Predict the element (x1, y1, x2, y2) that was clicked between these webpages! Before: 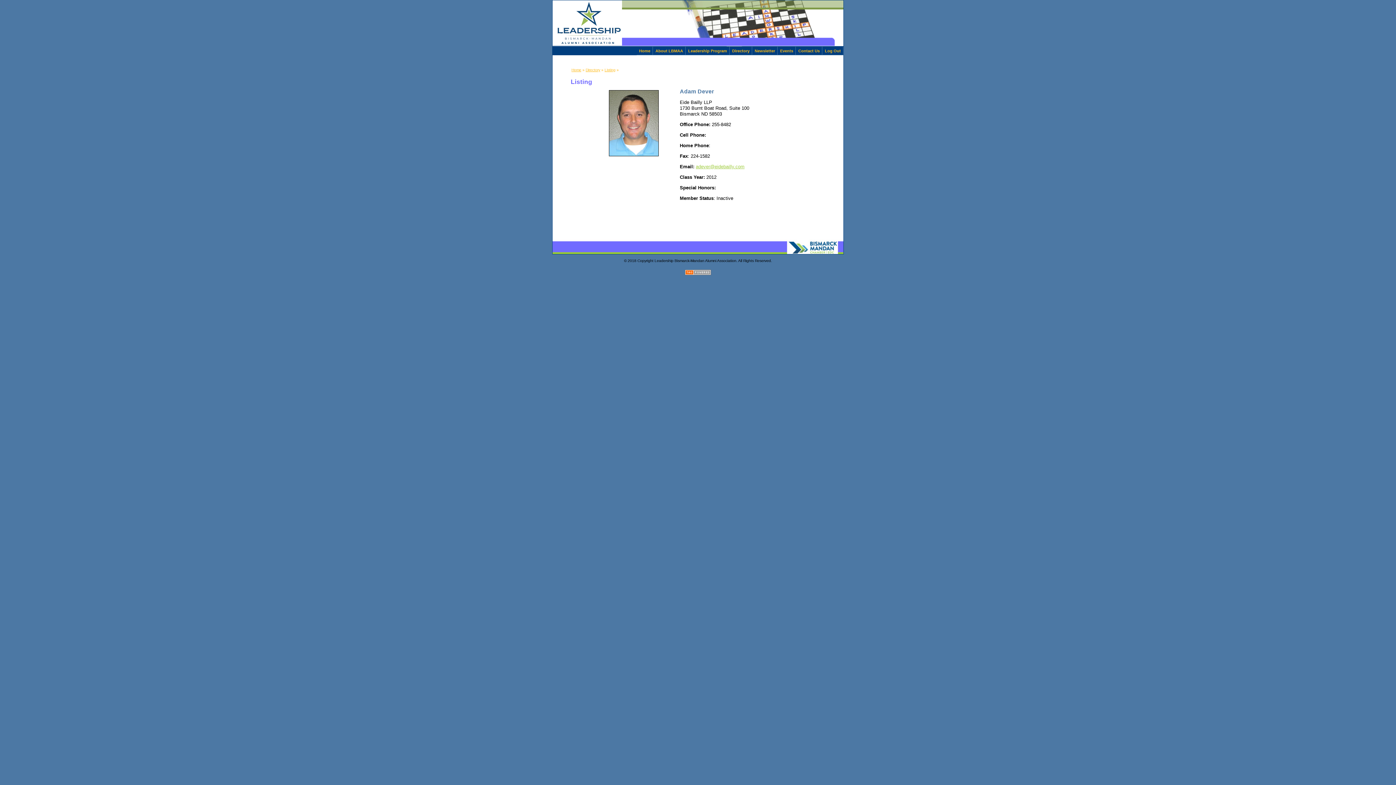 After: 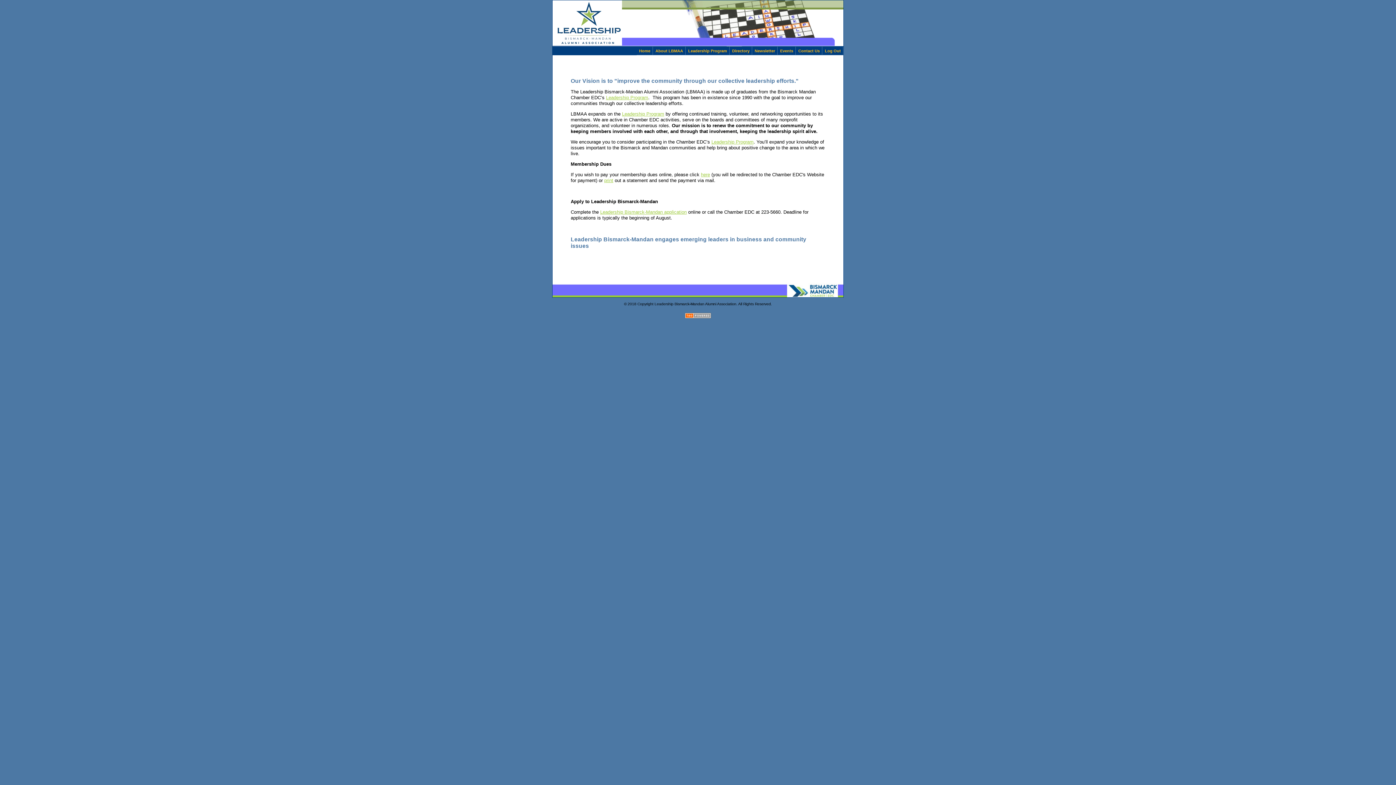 Action: bbox: (571, 68, 581, 72) label: Home